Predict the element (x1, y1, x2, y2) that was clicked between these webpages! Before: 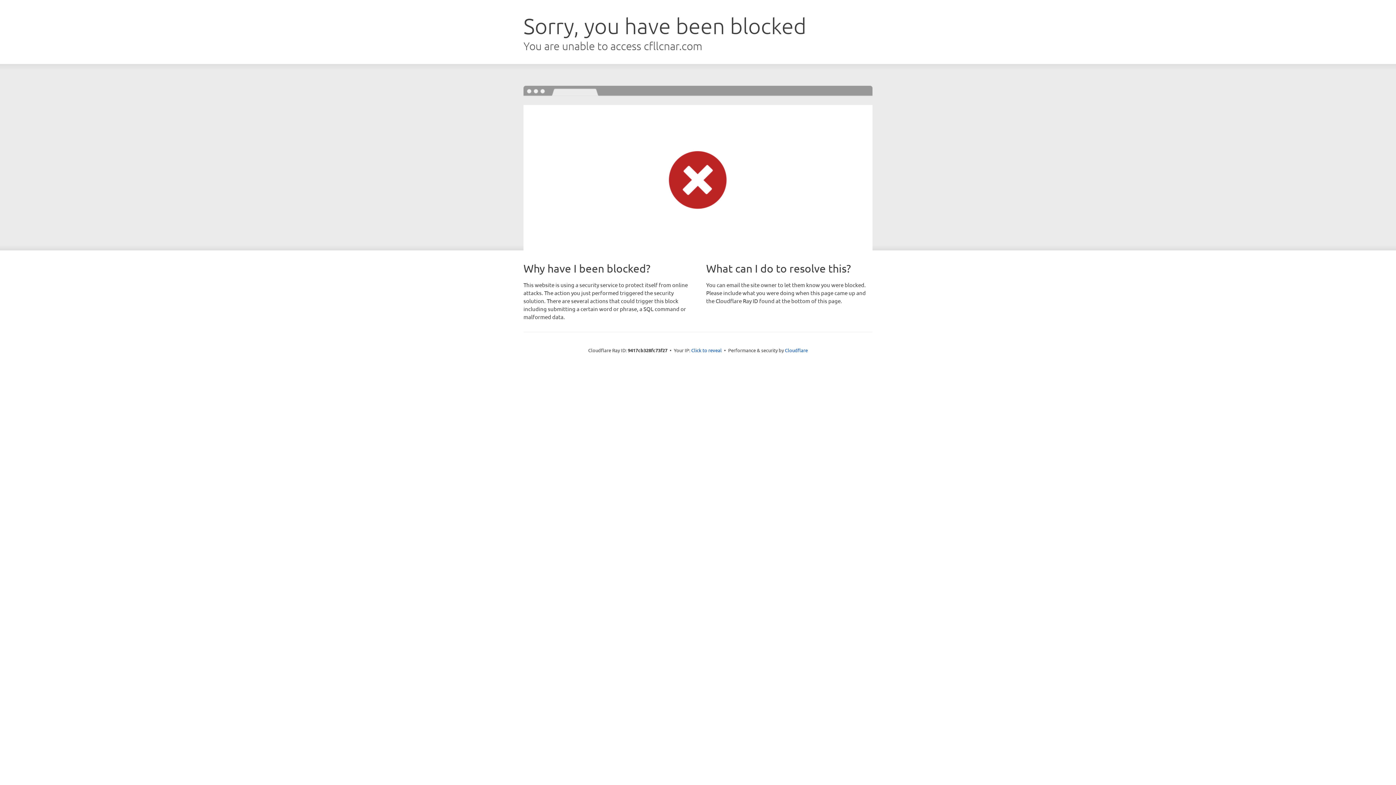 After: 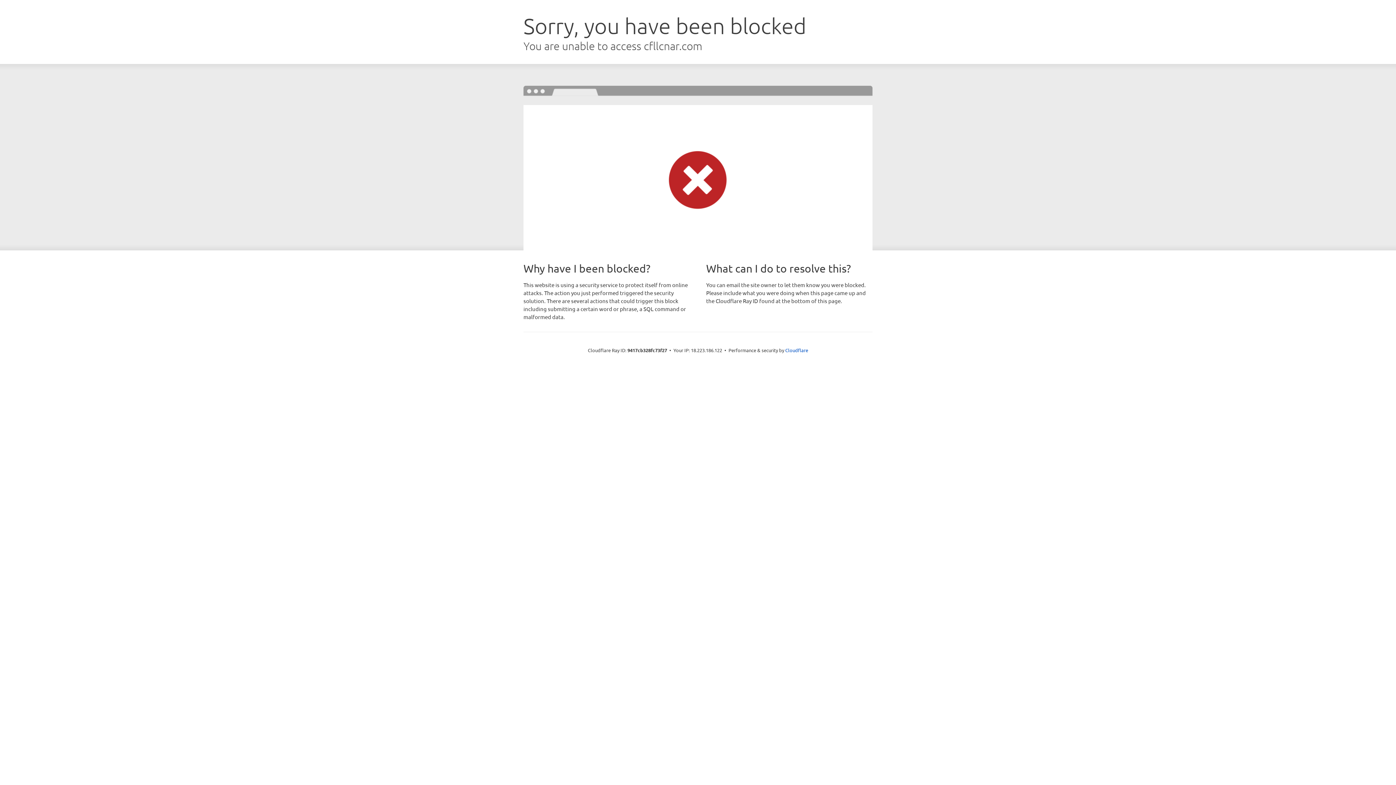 Action: label: Click to reveal bbox: (691, 346, 722, 353)